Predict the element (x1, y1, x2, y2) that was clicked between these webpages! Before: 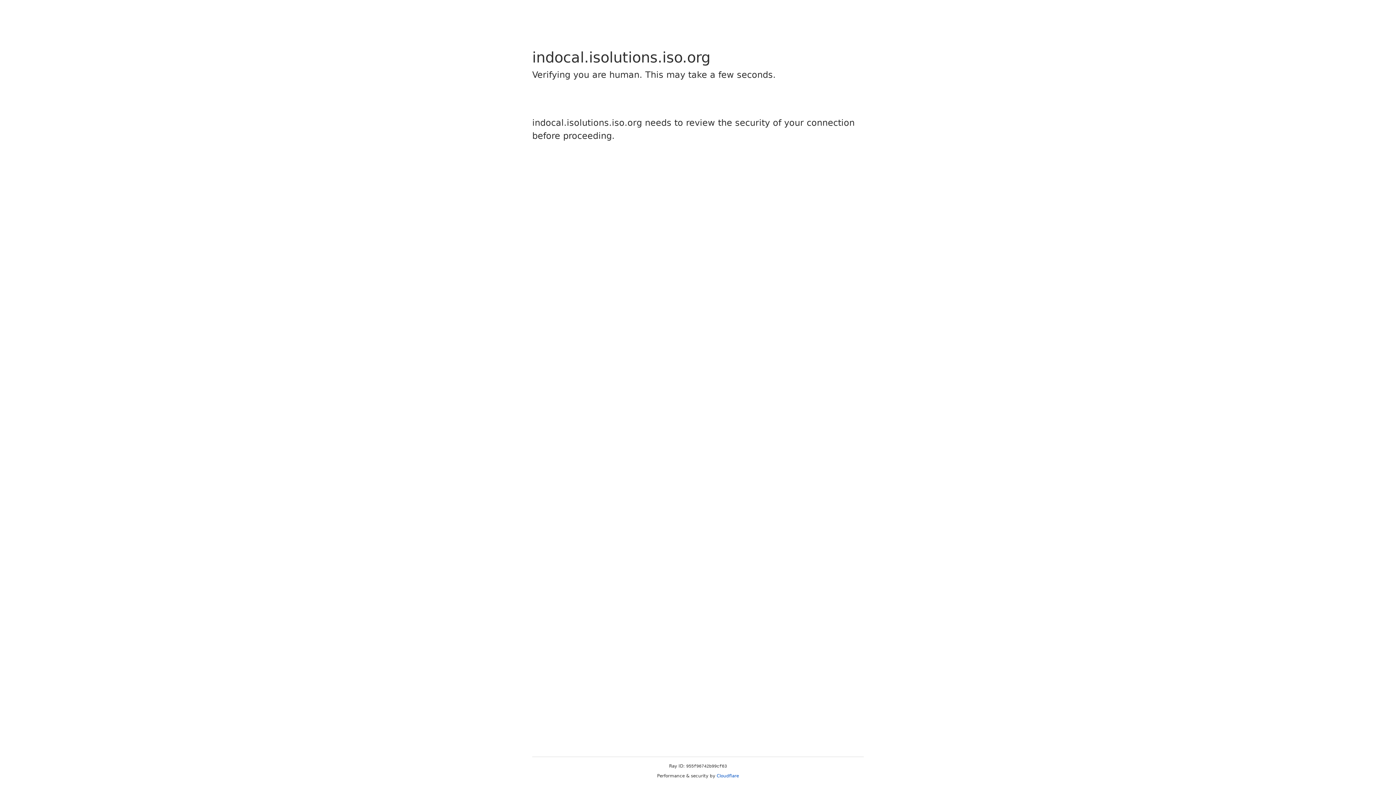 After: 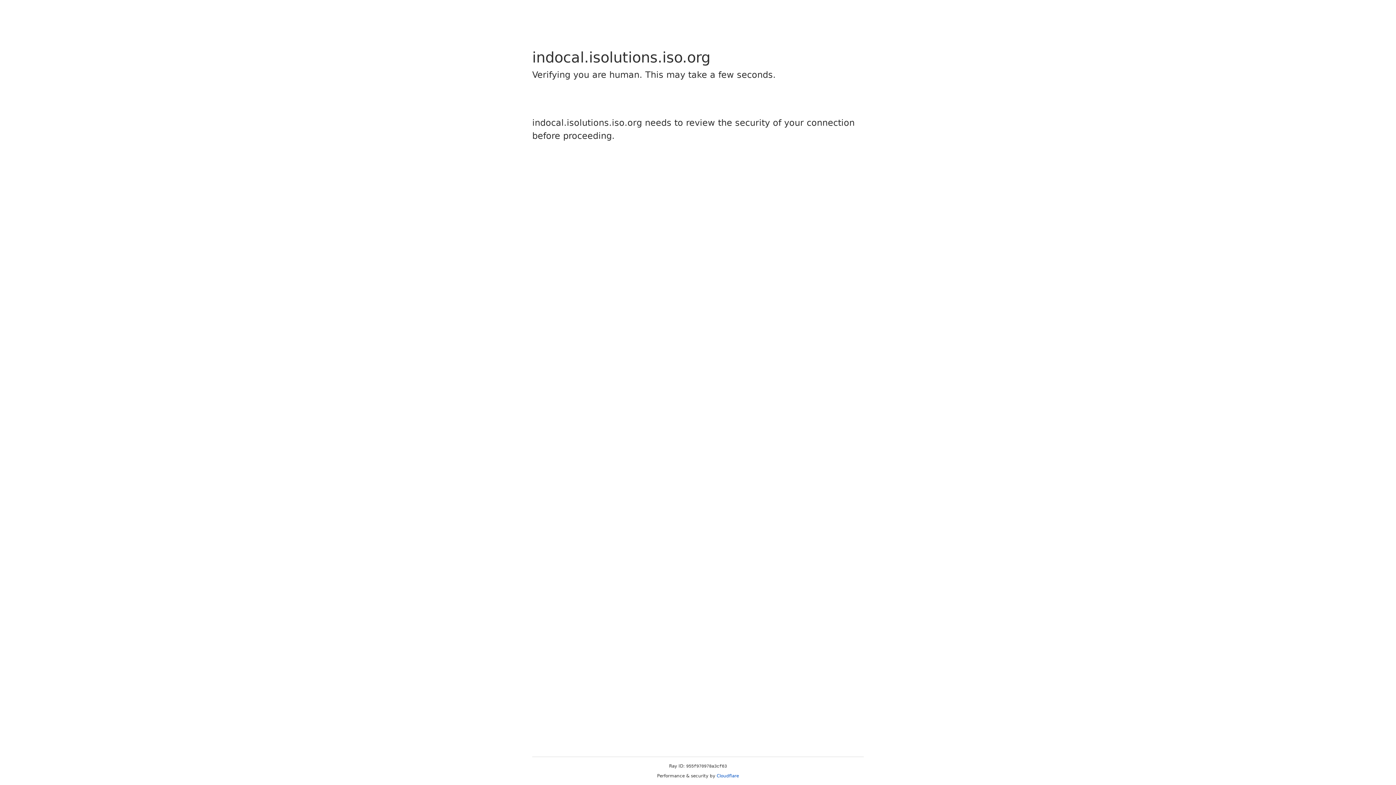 Action: bbox: (716, 773, 739, 778) label: Cloudflare